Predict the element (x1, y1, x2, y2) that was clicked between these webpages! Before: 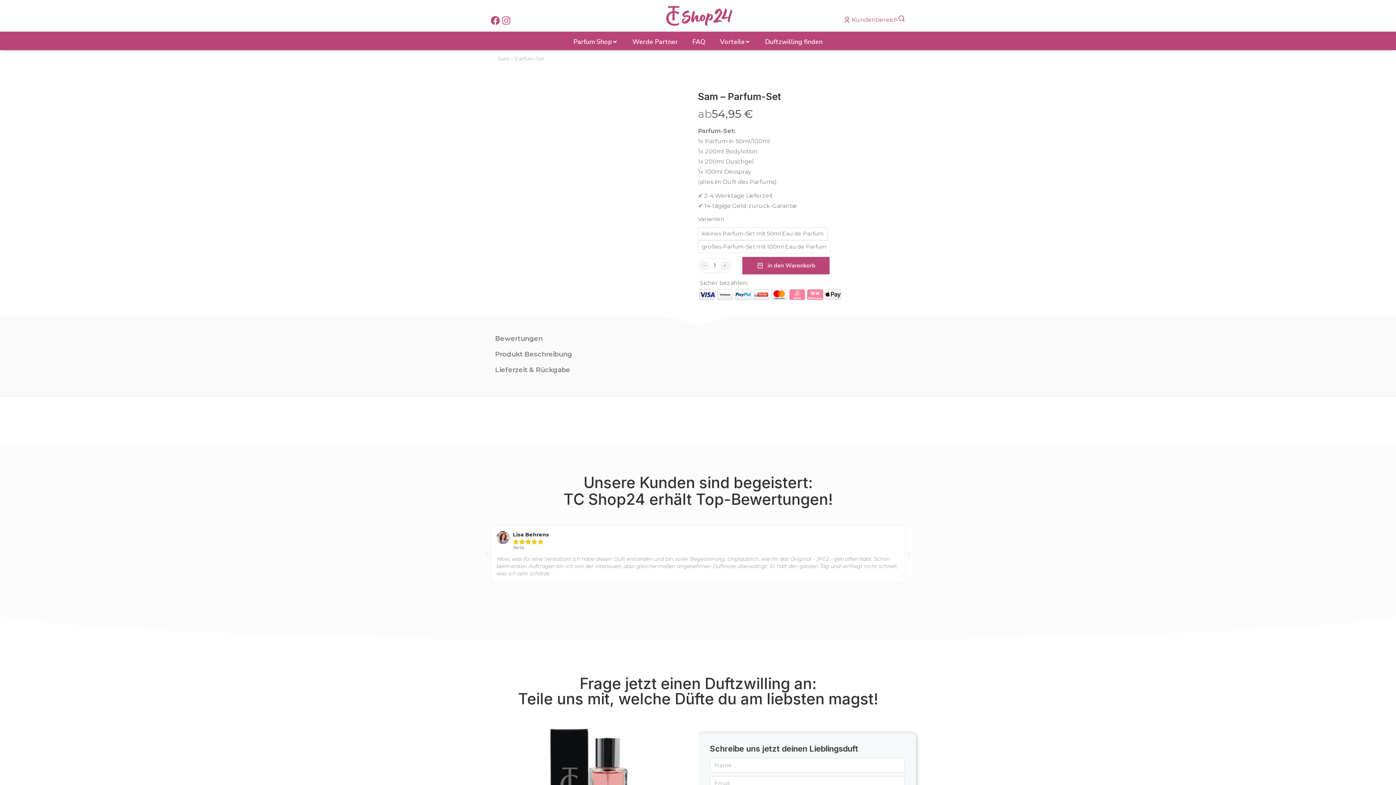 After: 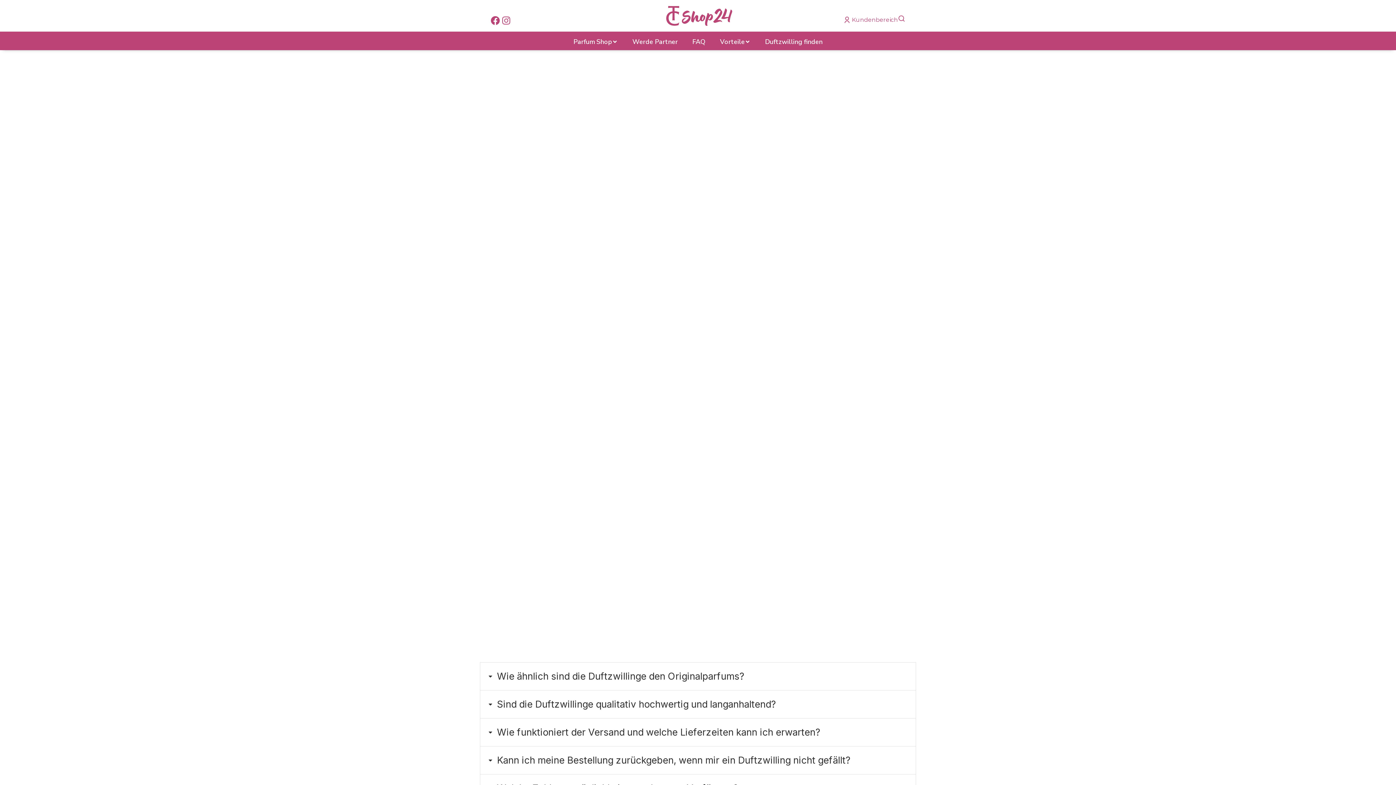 Action: label: FAQ bbox: (692, 37, 705, 46)